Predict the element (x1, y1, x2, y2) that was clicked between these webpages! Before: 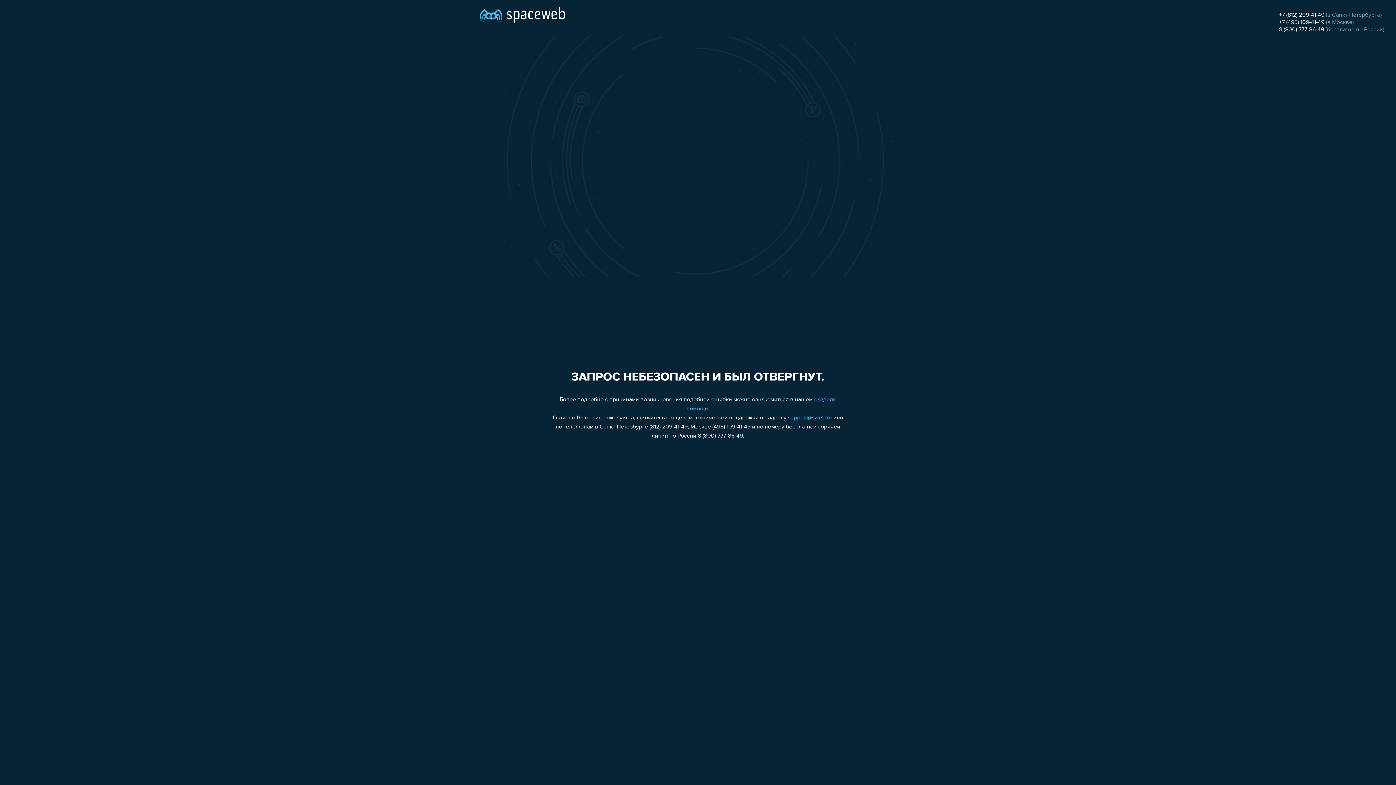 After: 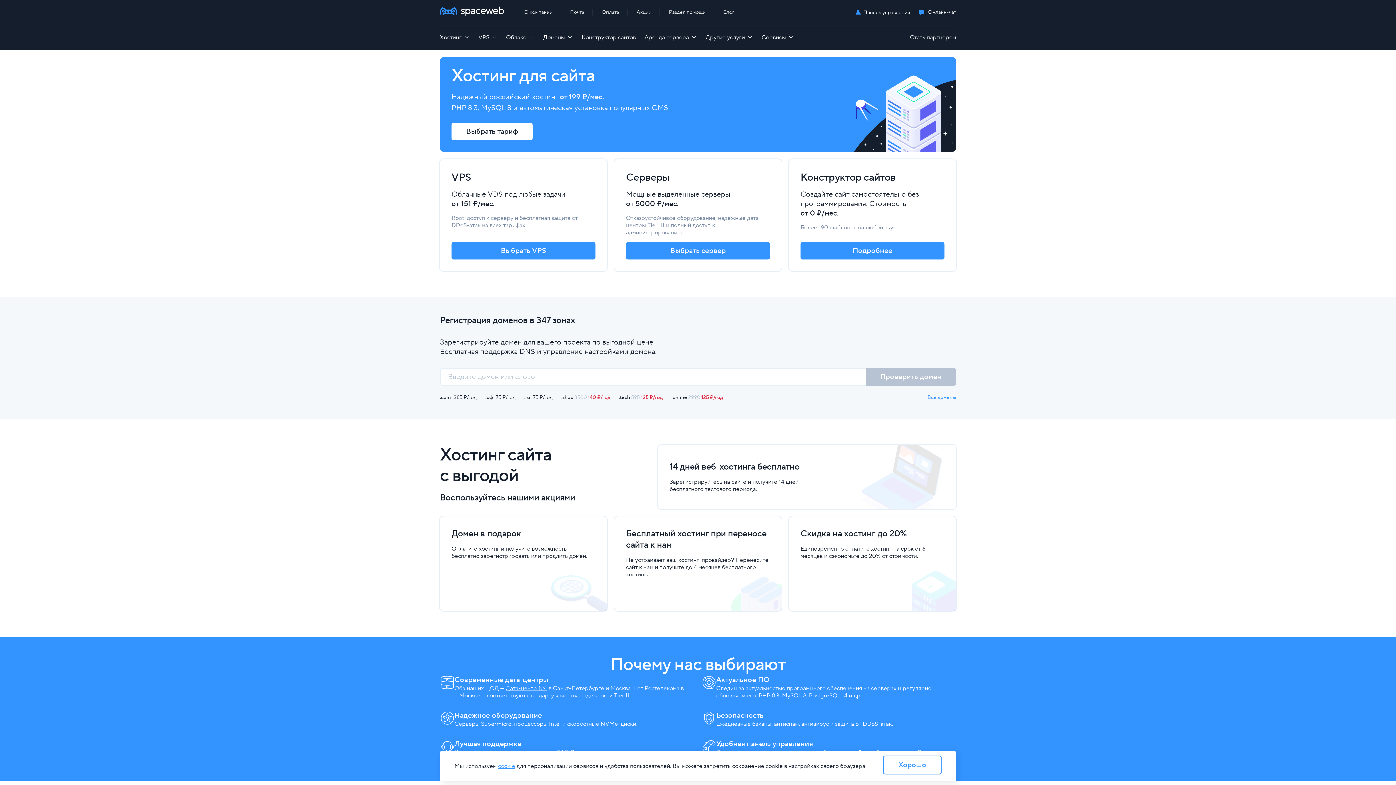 Action: bbox: (480, 0, 565, 25)